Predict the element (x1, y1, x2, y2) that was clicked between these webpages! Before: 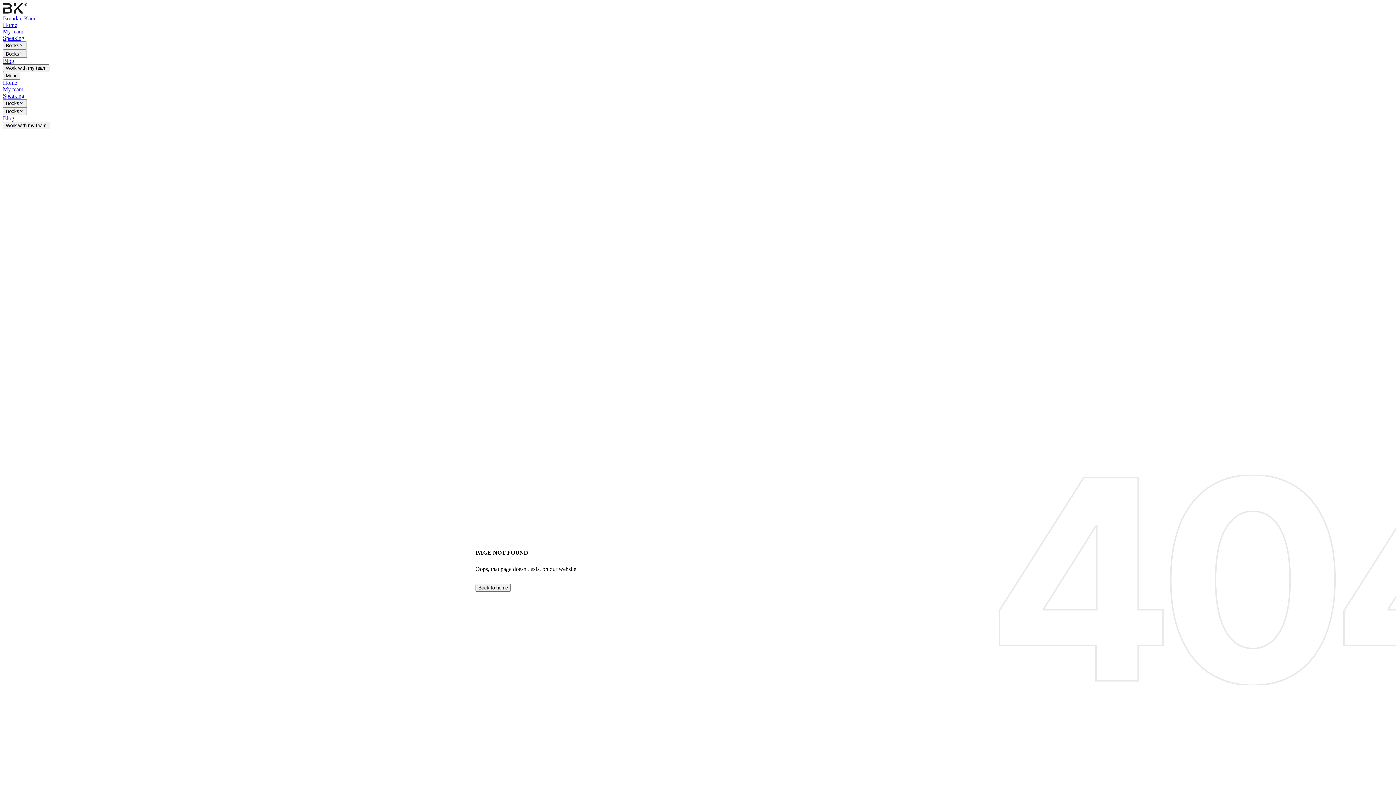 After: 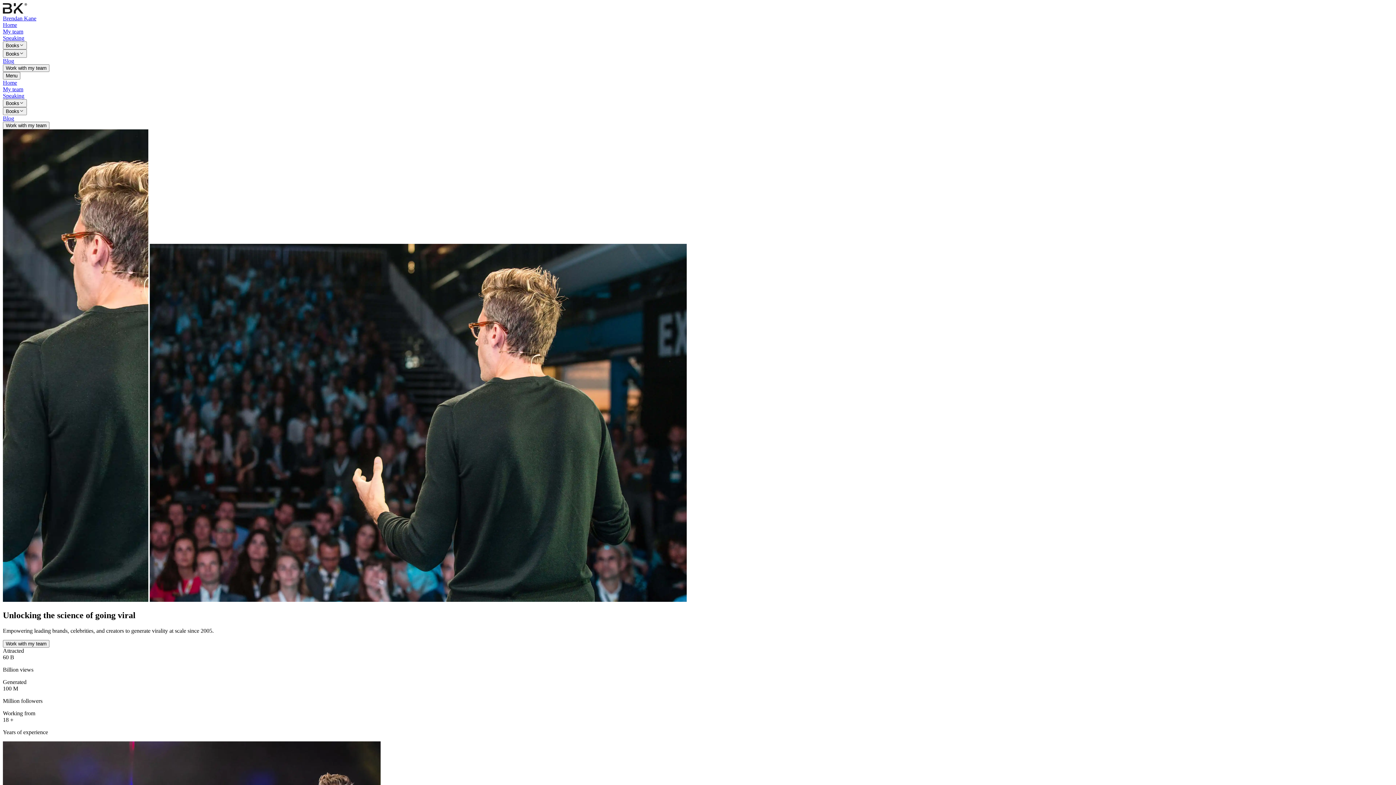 Action: bbox: (2, 21, 1393, 28) label: Home